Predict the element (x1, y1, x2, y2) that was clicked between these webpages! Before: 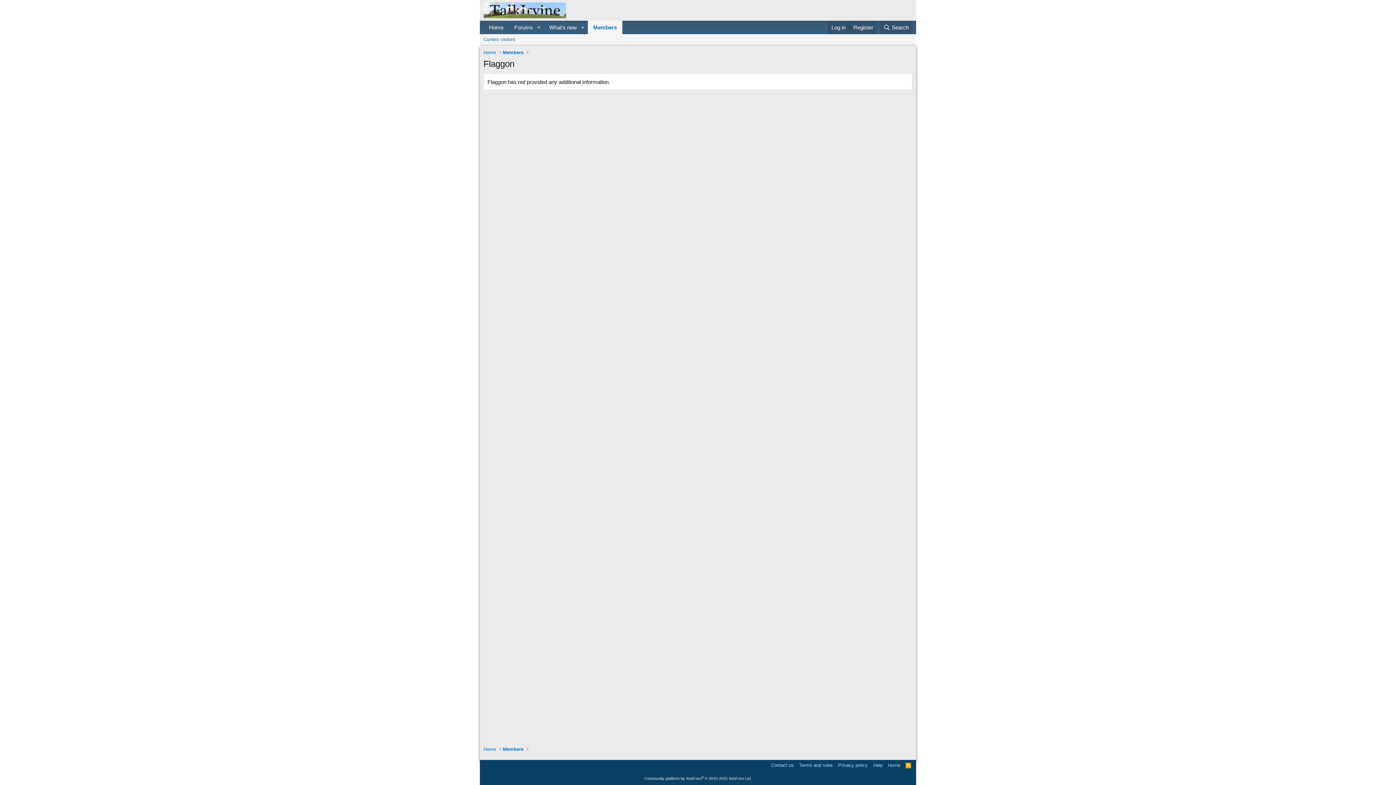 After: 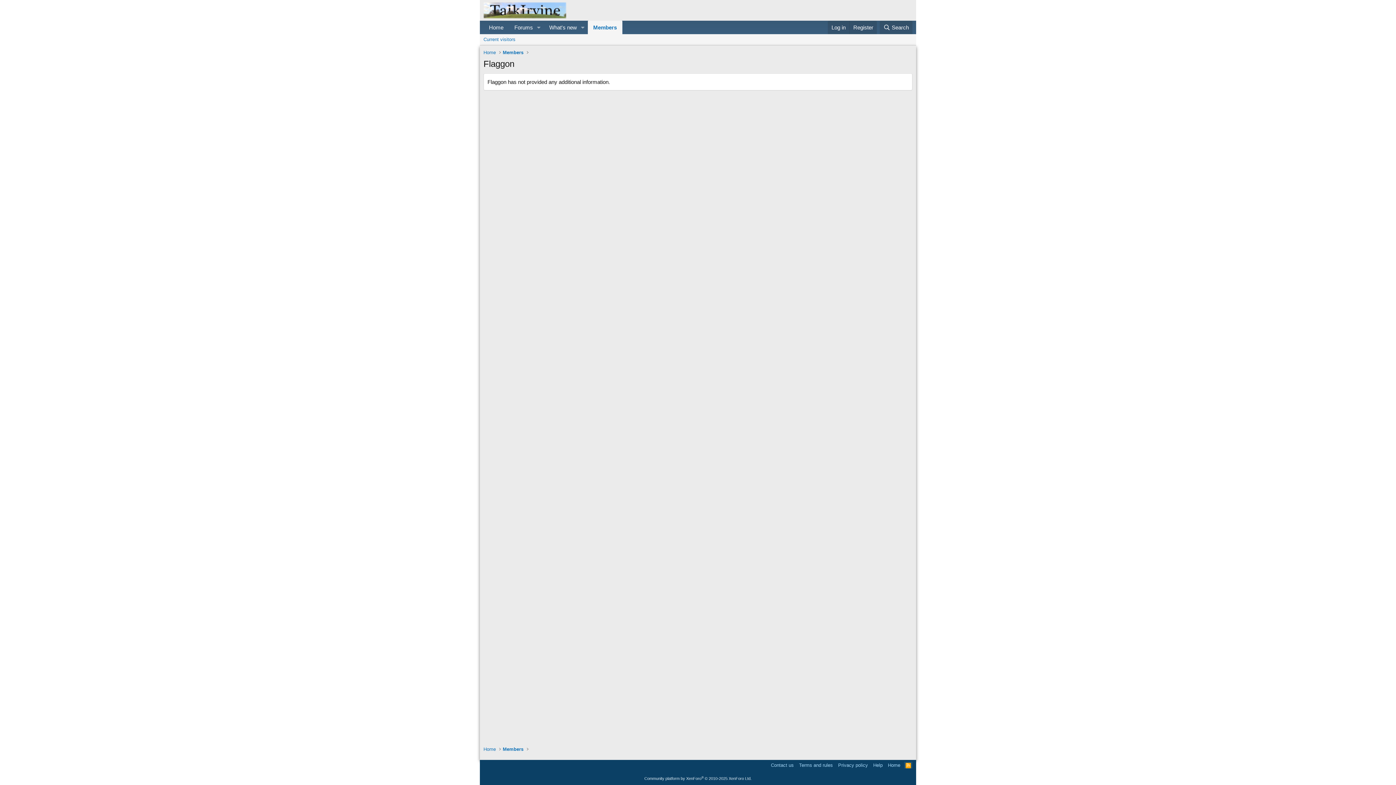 Action: bbox: (904, 762, 912, 769) label: RSS